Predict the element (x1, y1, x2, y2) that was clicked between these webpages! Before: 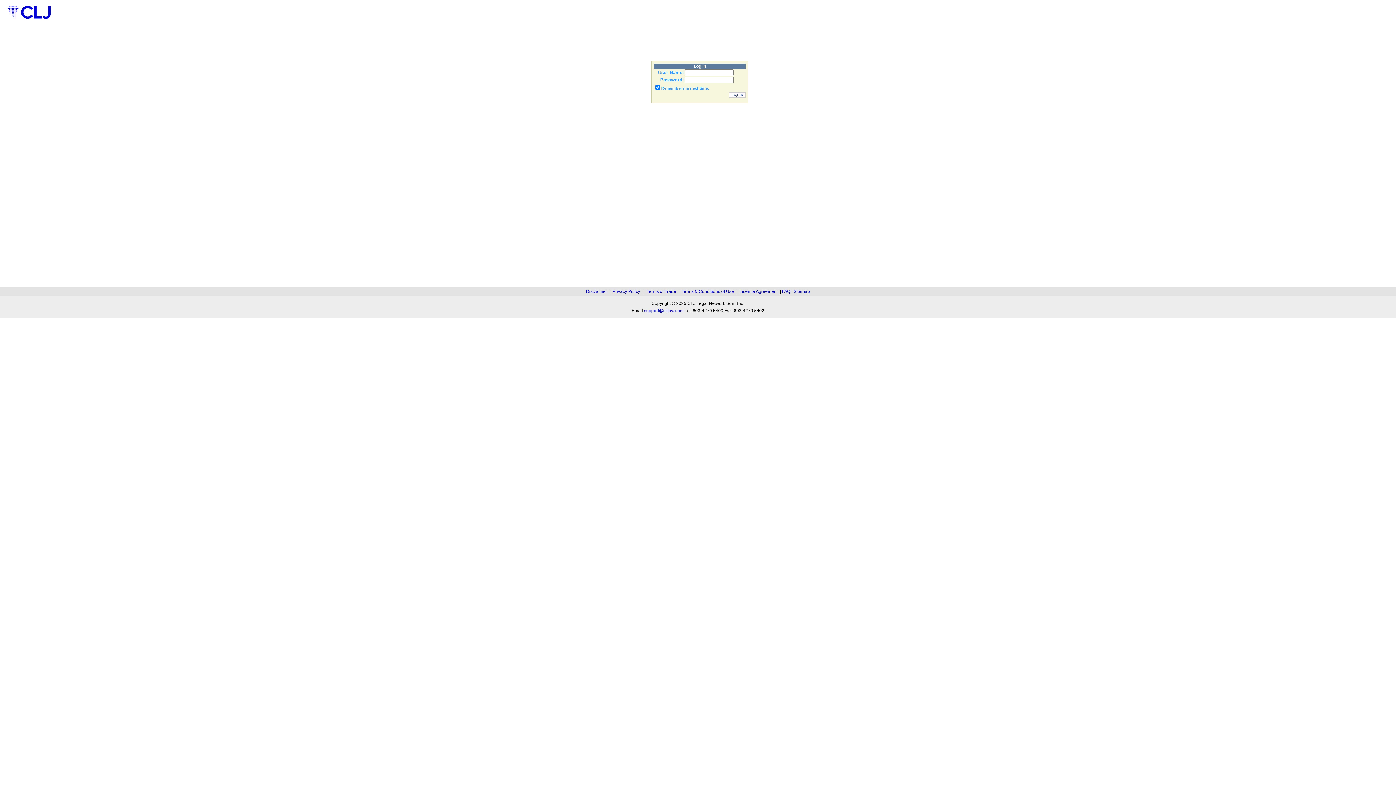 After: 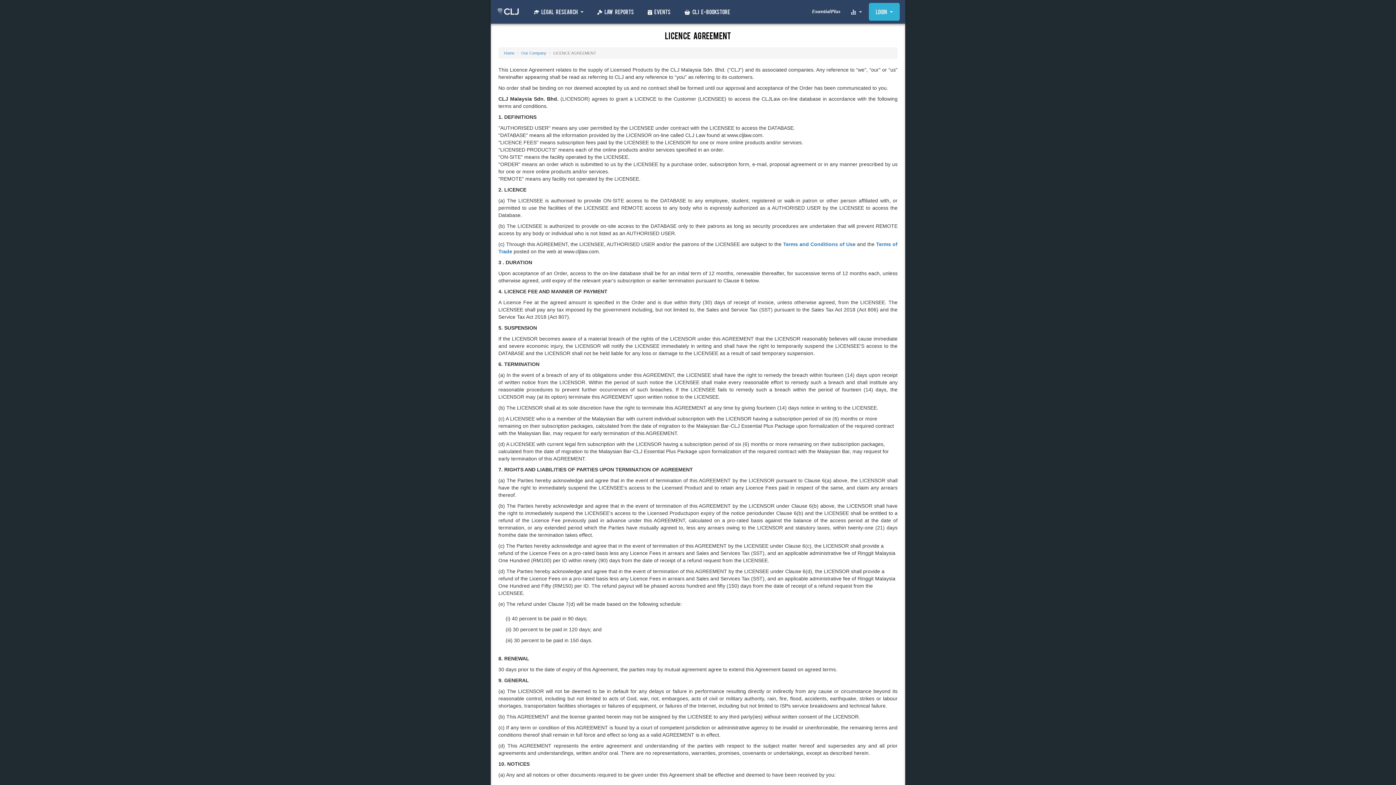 Action: bbox: (739, 289, 777, 294) label: Licence Agreement